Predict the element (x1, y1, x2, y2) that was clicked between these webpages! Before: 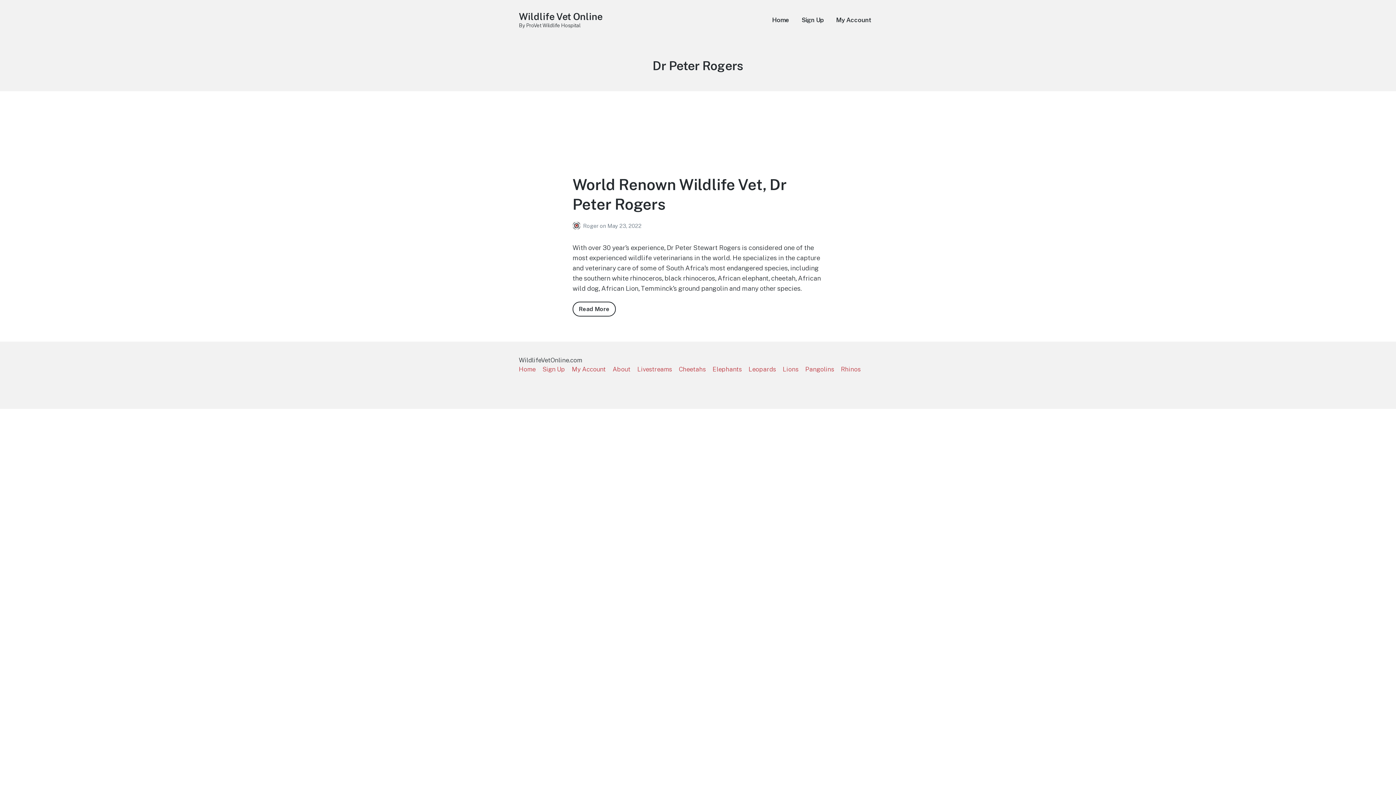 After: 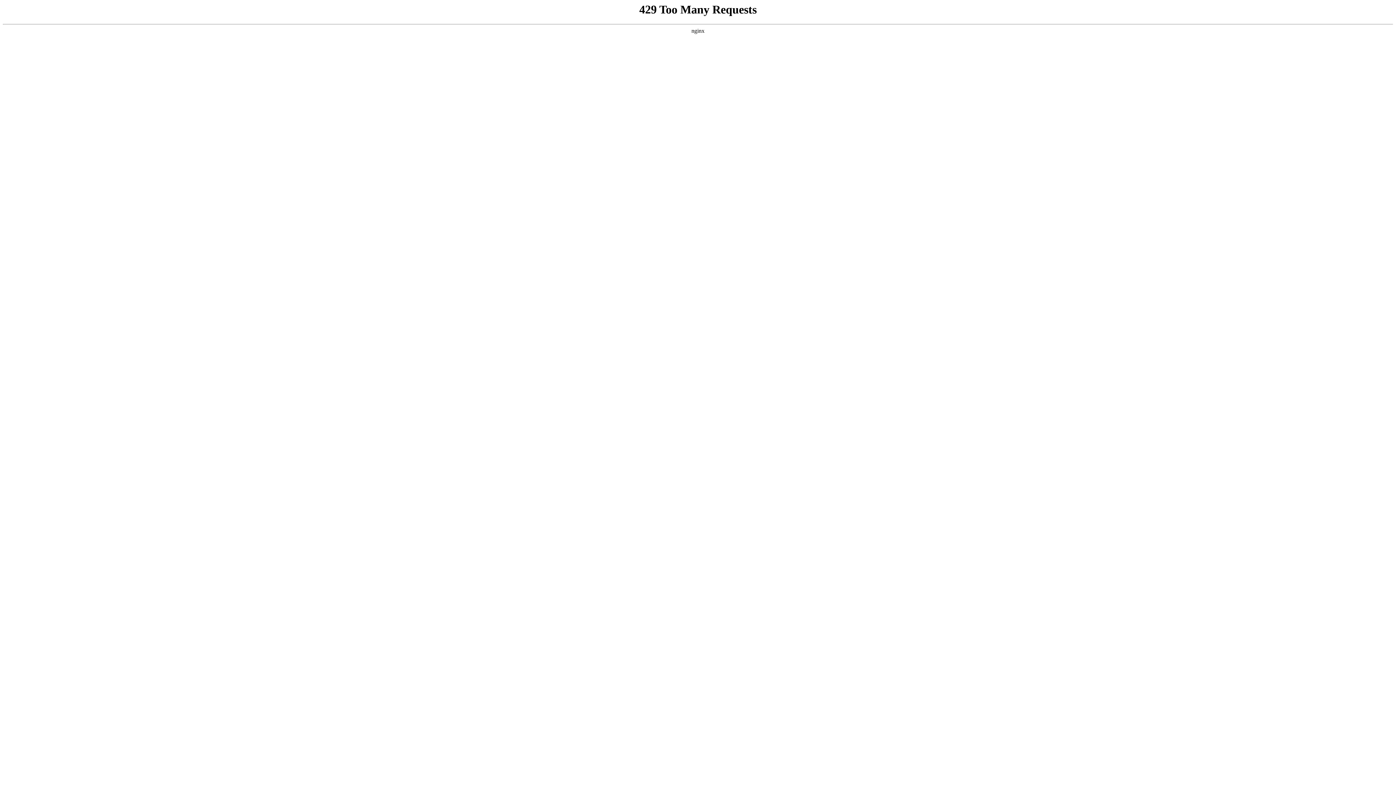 Action: label: Wildlife Vet Online bbox: (518, 10, 602, 22)